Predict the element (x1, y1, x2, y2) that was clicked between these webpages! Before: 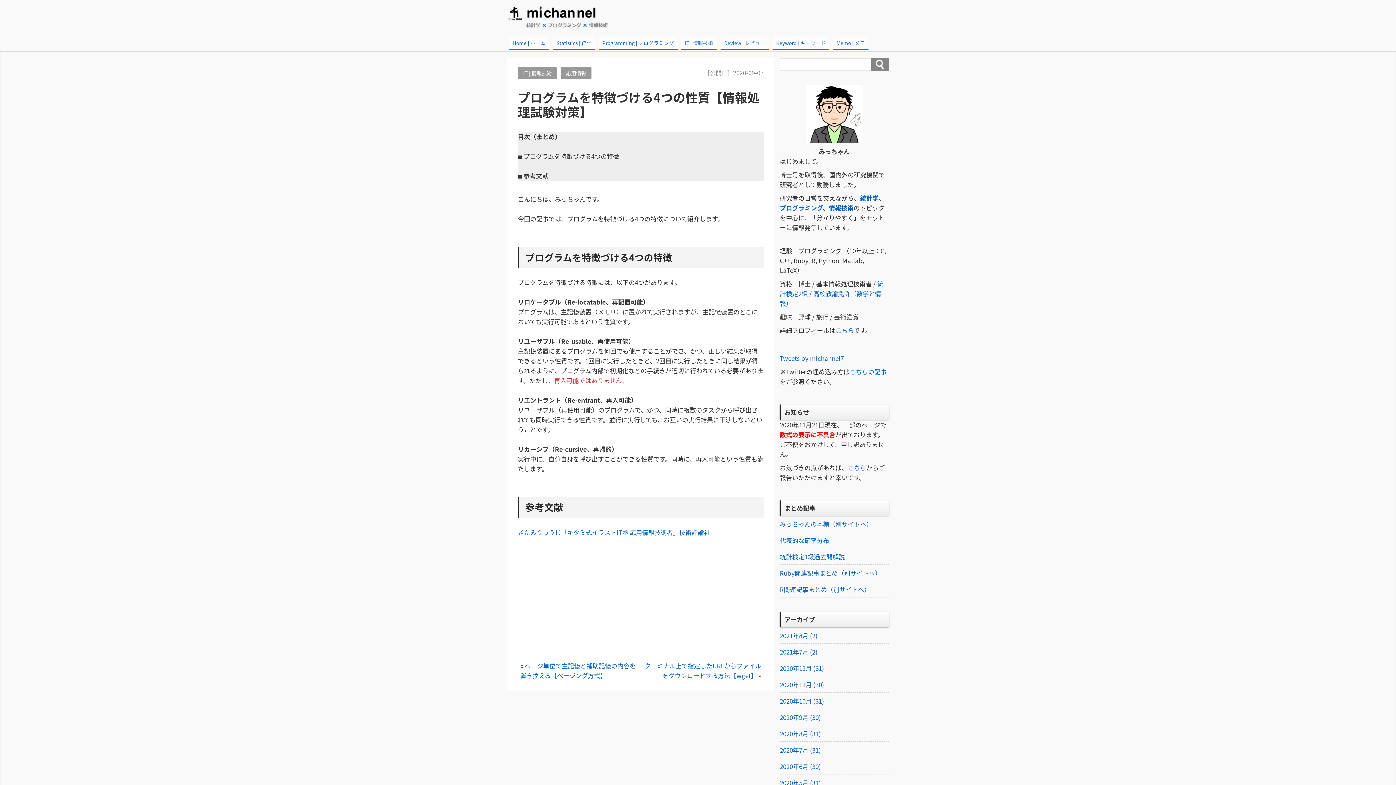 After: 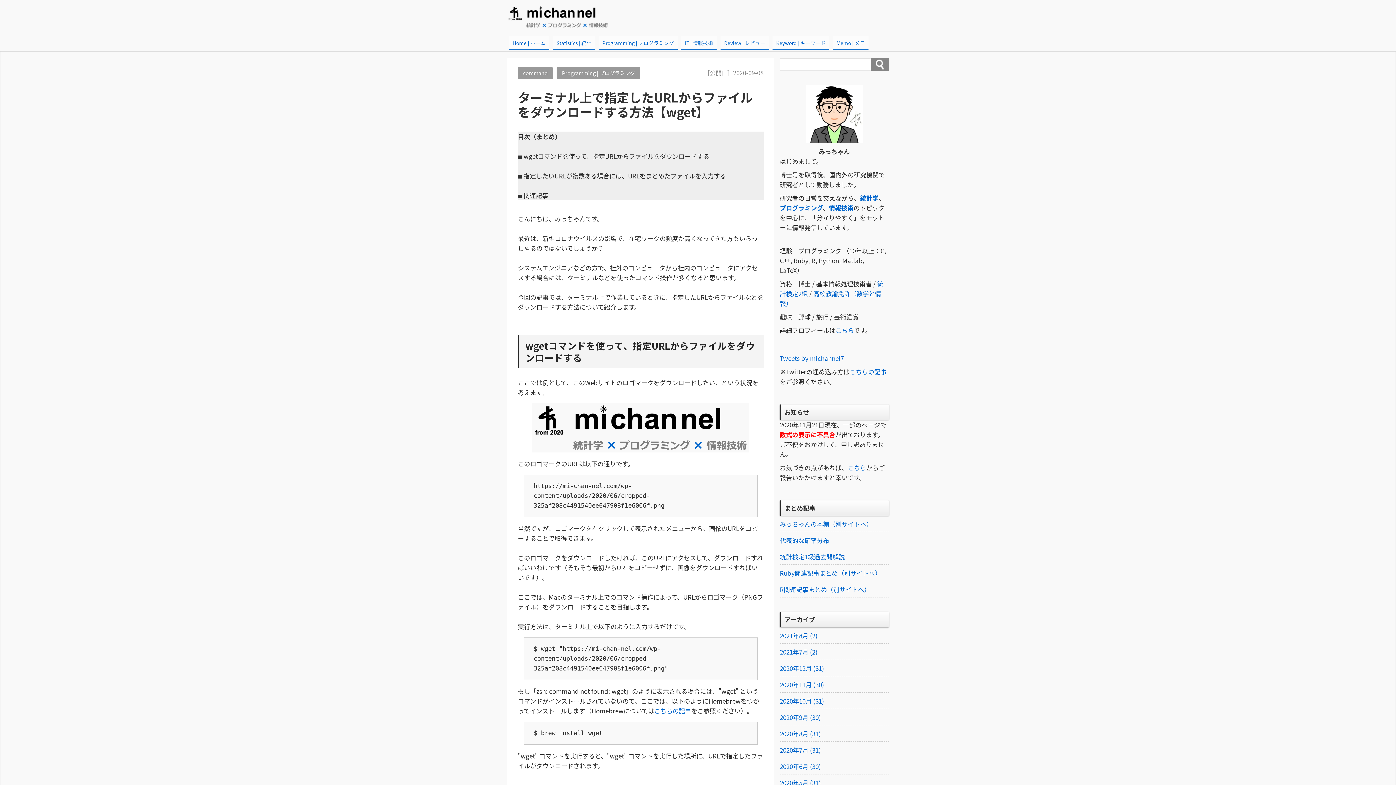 Action: bbox: (644, 661, 761, 680) label: ターミナル上で指定したURLからファイルをダウンロードする方法【wget】